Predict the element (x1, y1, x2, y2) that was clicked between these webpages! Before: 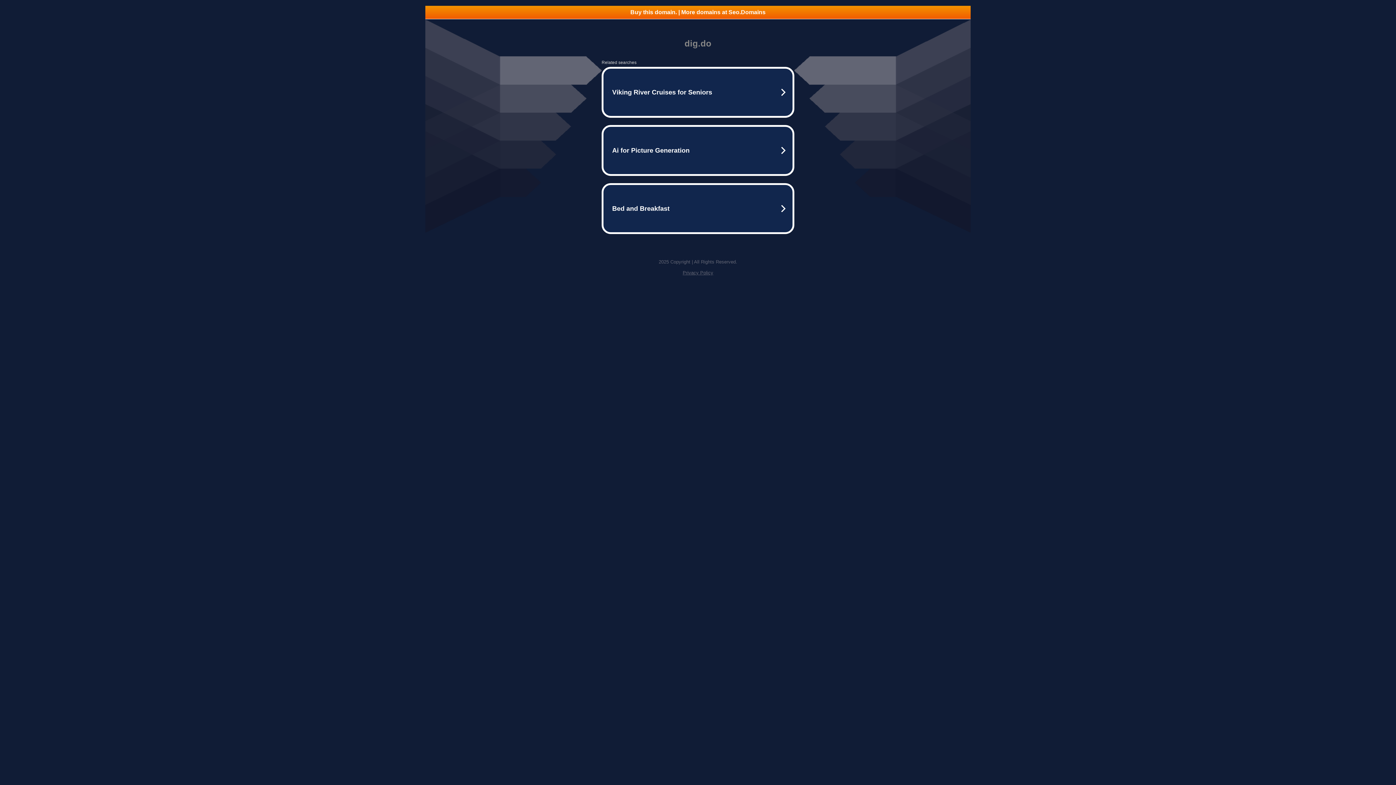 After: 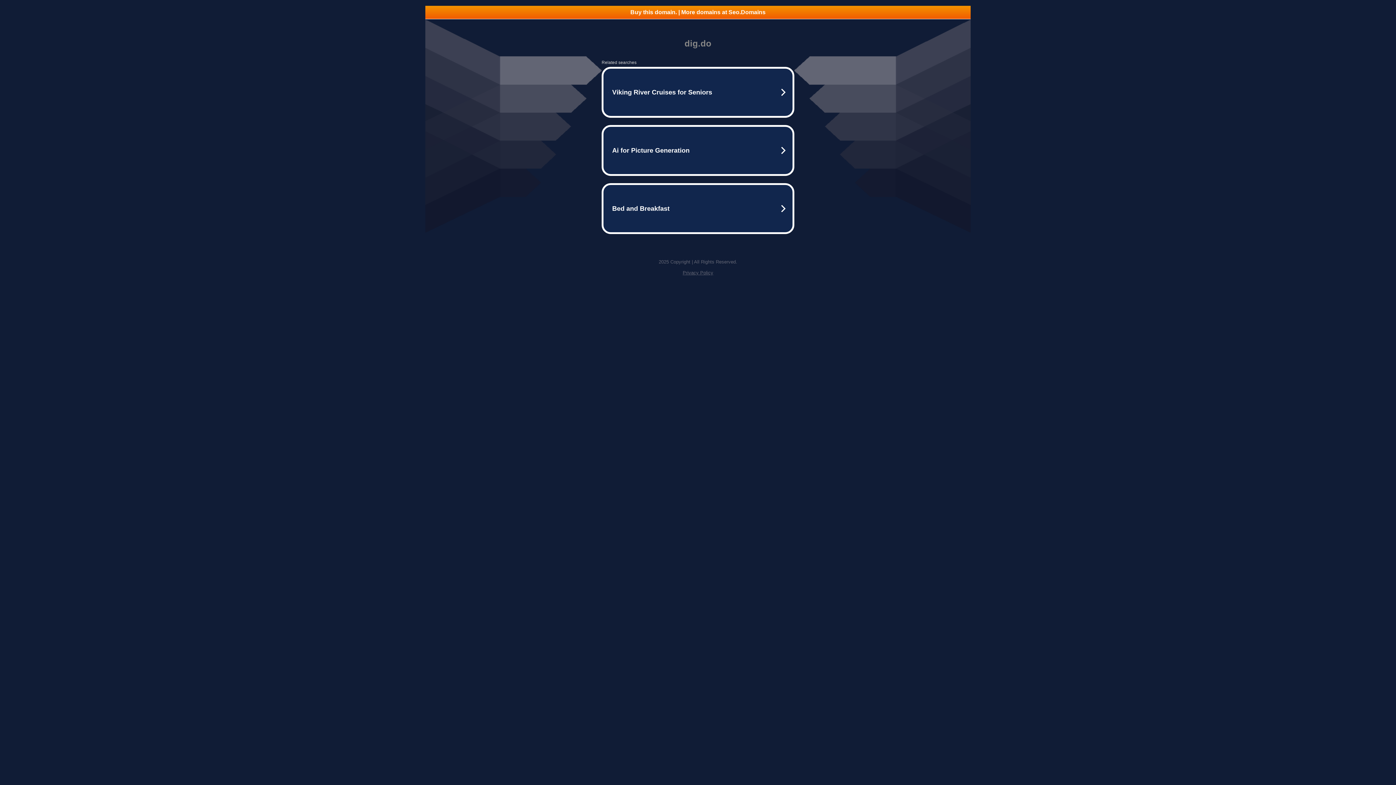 Action: label: Privacy Policy bbox: (682, 270, 713, 275)